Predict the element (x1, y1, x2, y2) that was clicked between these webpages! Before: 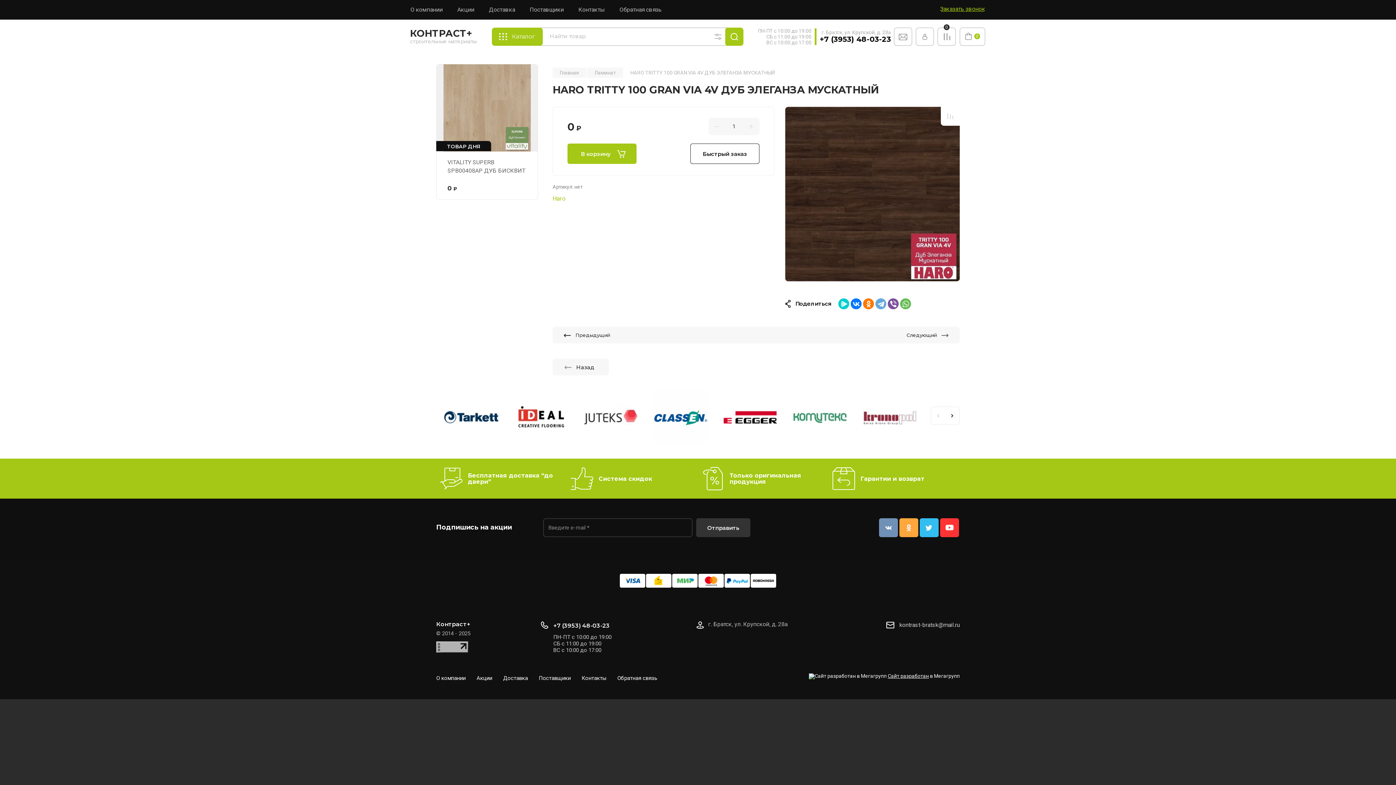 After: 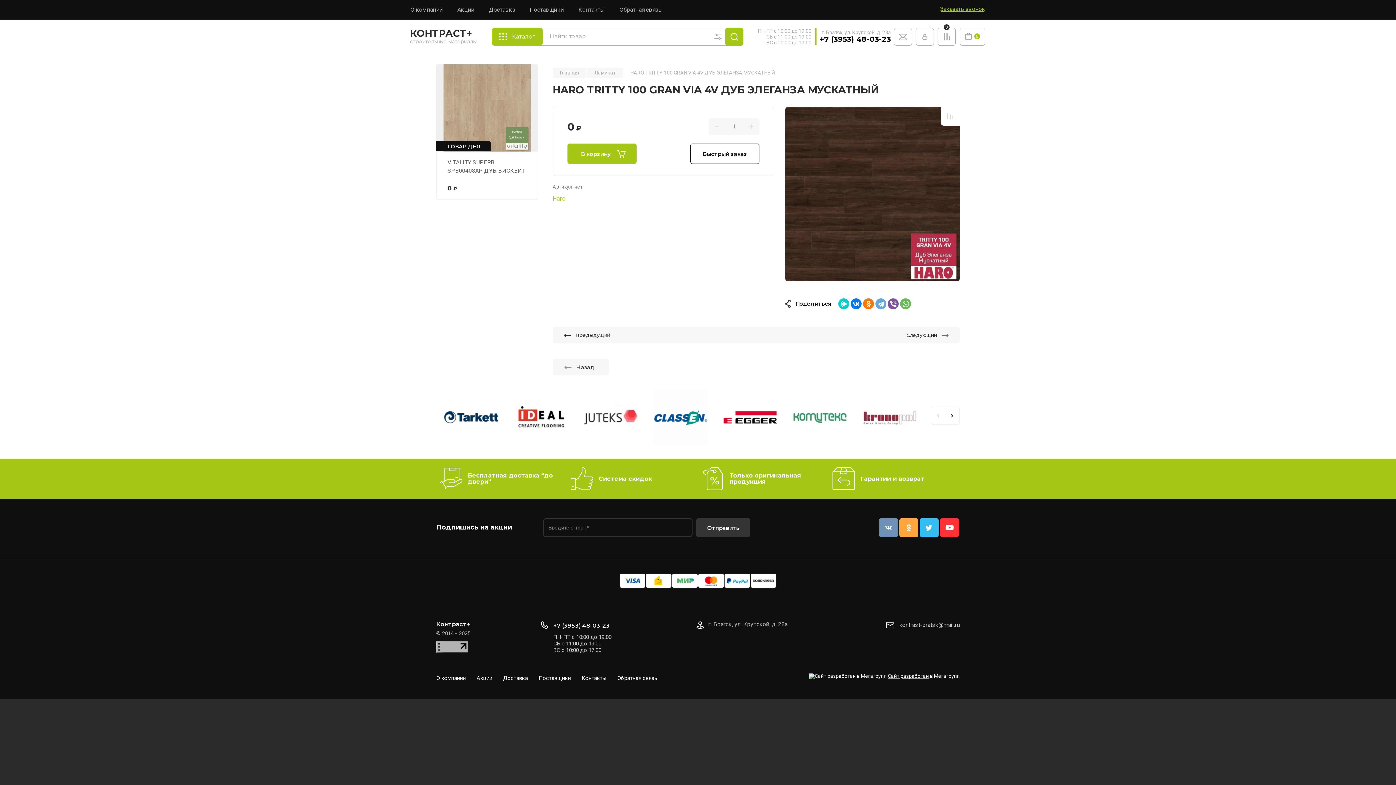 Action: bbox: (583, 390, 638, 444)